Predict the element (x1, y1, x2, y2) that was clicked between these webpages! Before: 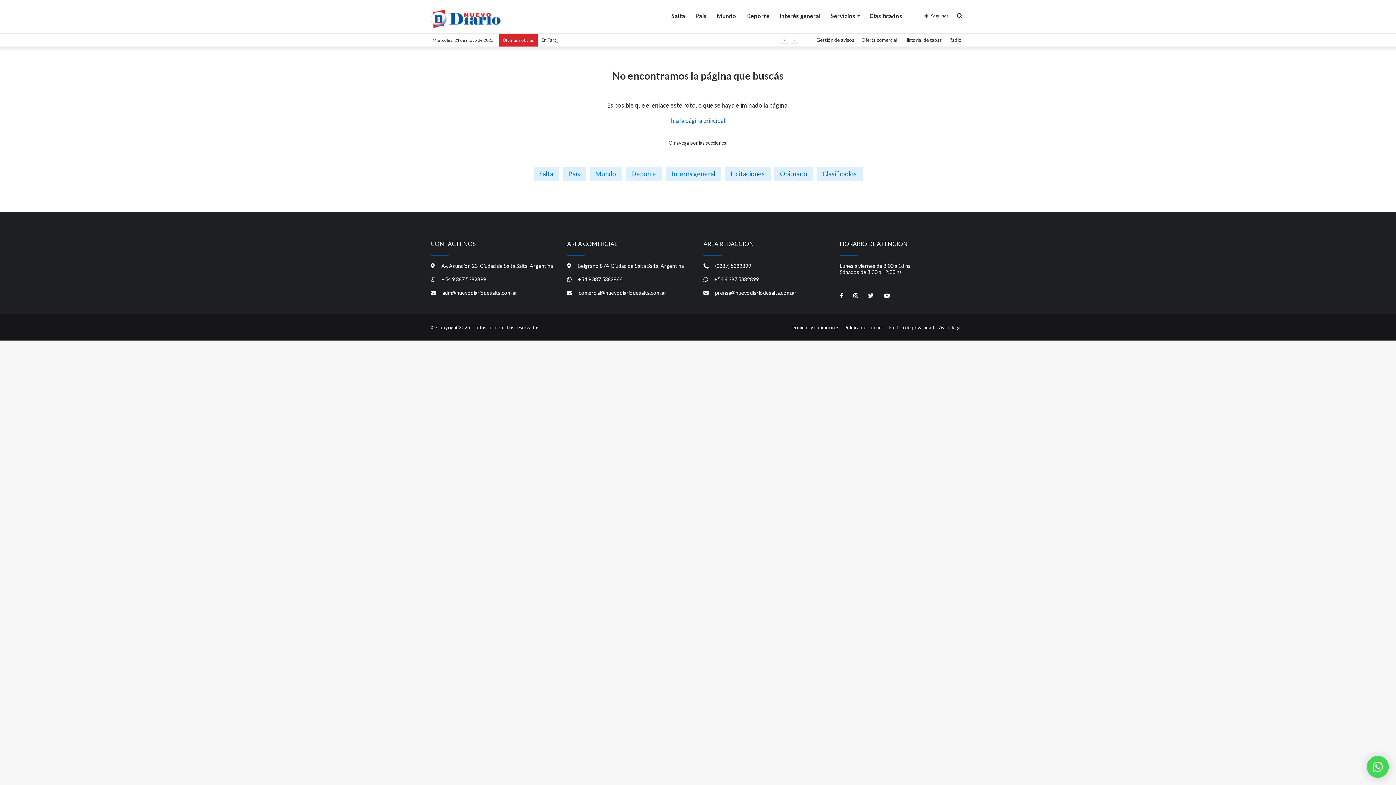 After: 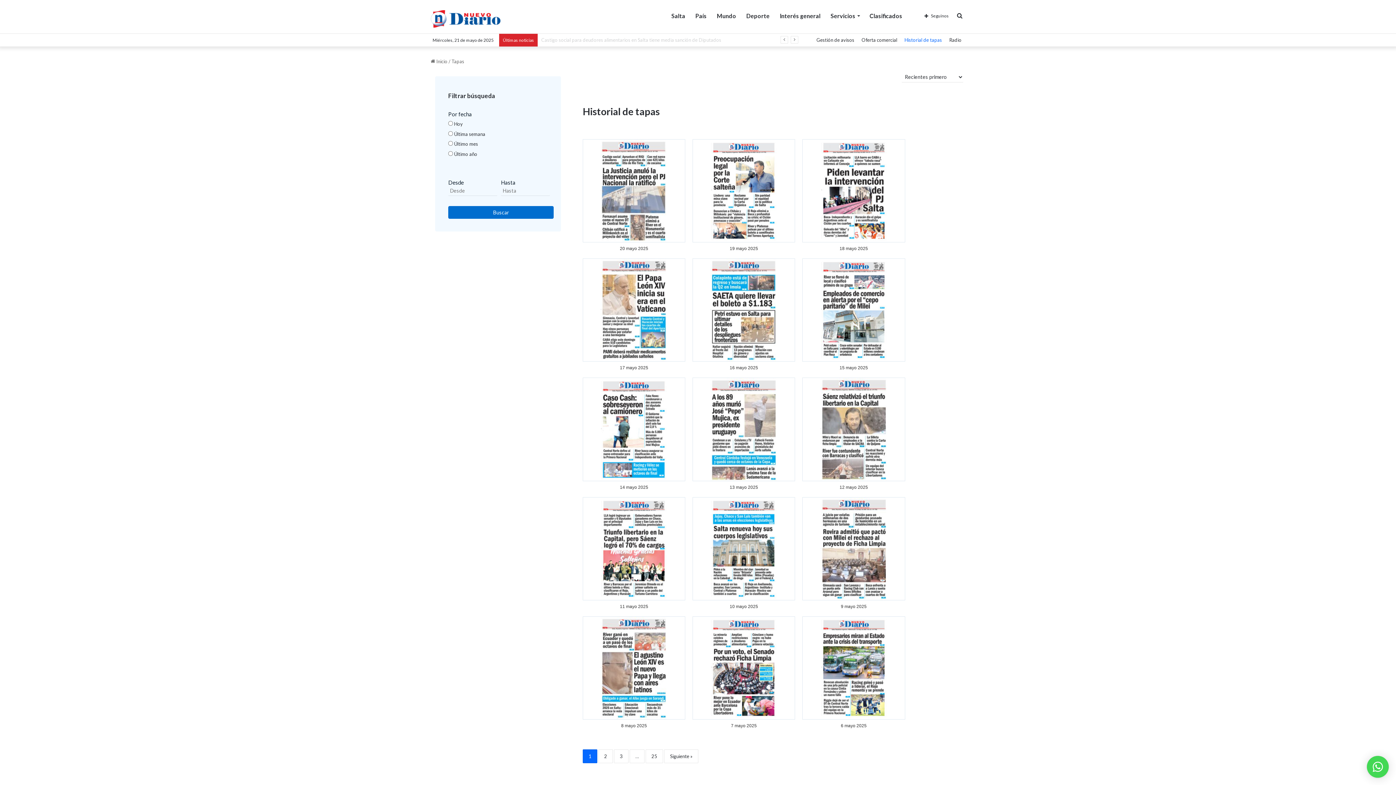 Action: bbox: (901, 33, 945, 46) label: Historial de tapas